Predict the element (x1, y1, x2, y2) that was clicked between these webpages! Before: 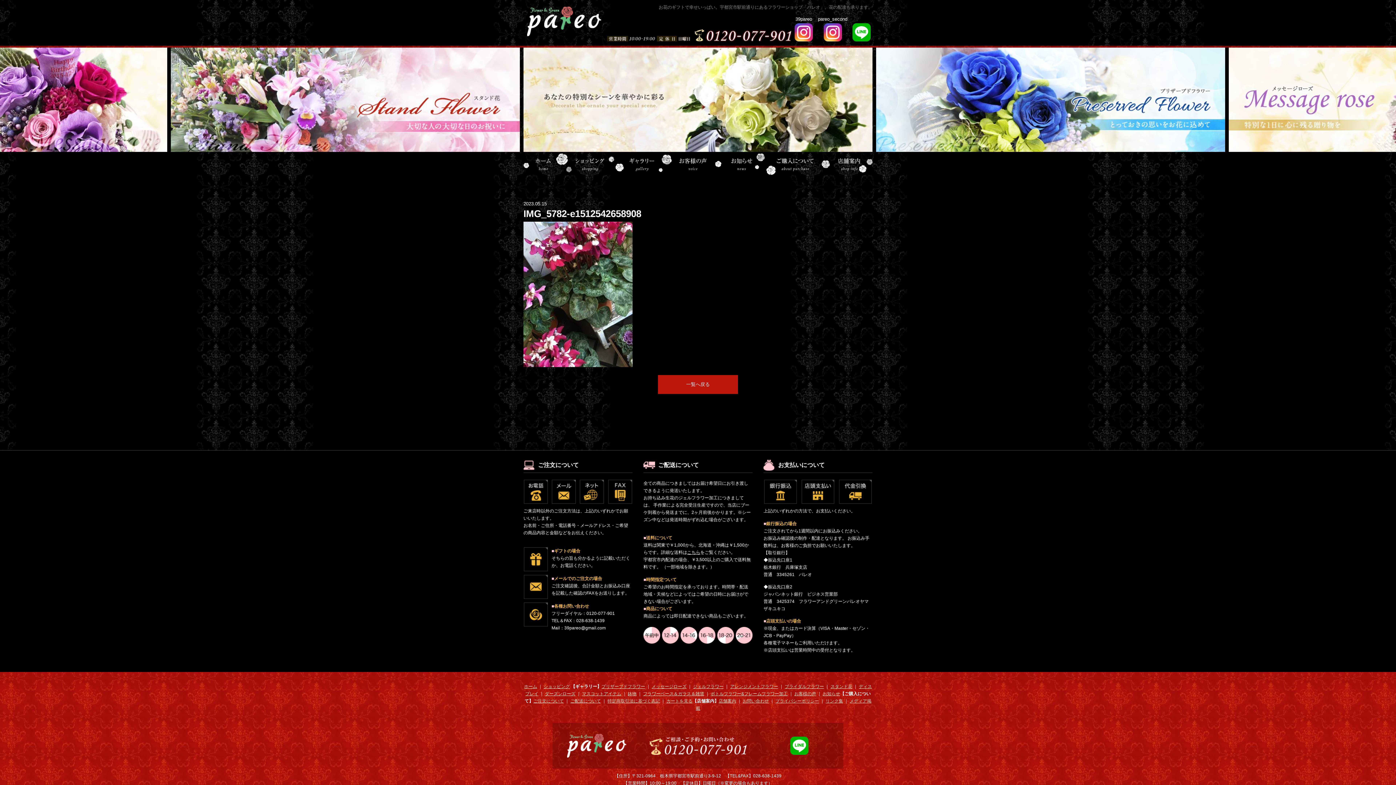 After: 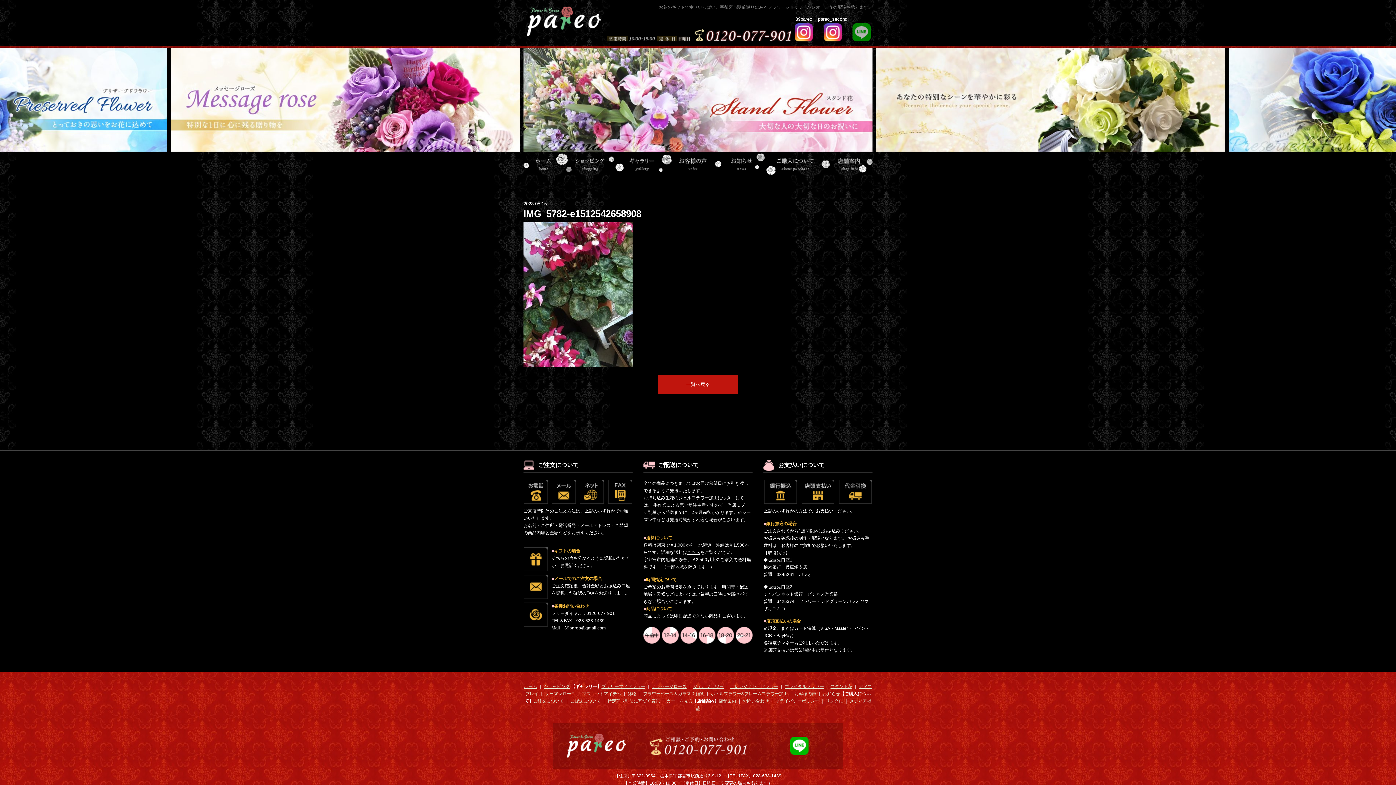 Action: bbox: (852, 37, 870, 42)